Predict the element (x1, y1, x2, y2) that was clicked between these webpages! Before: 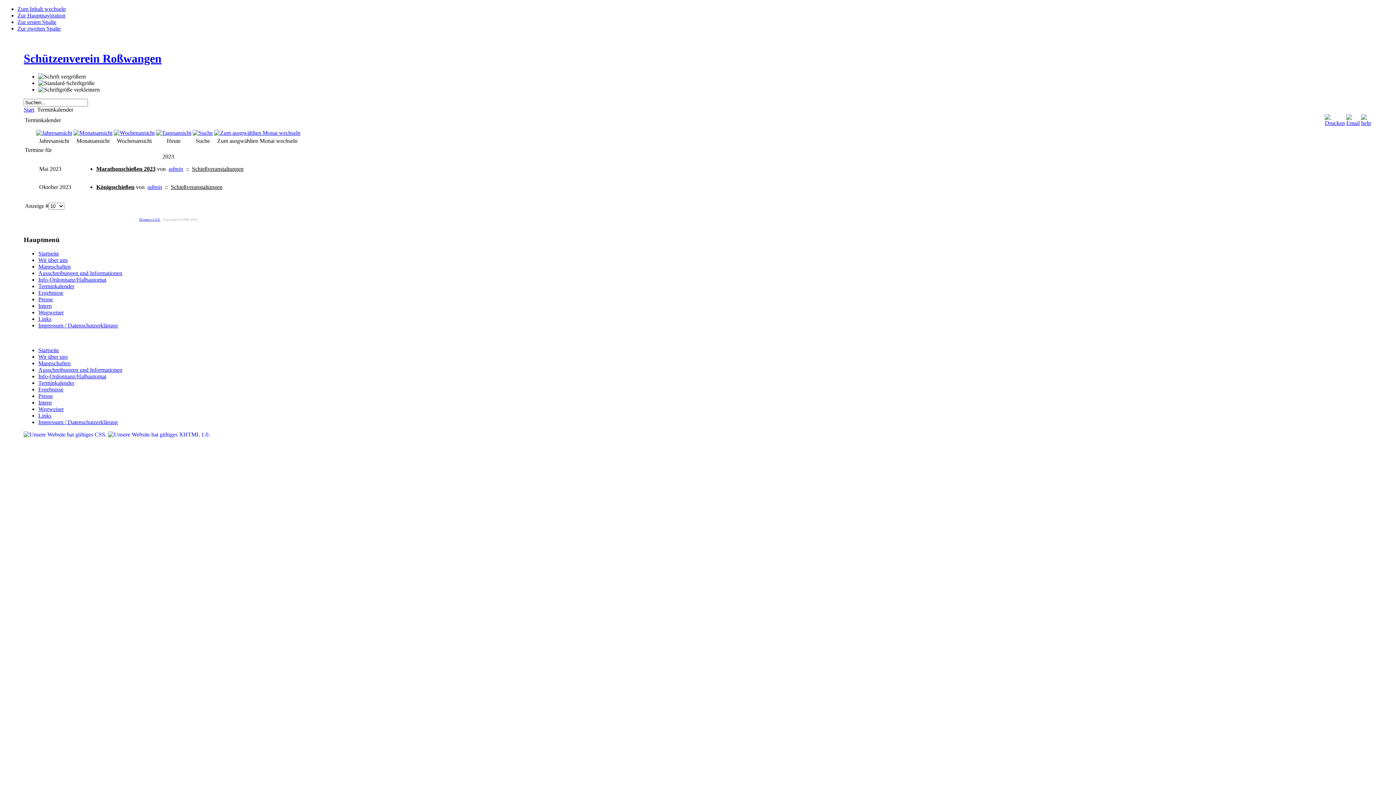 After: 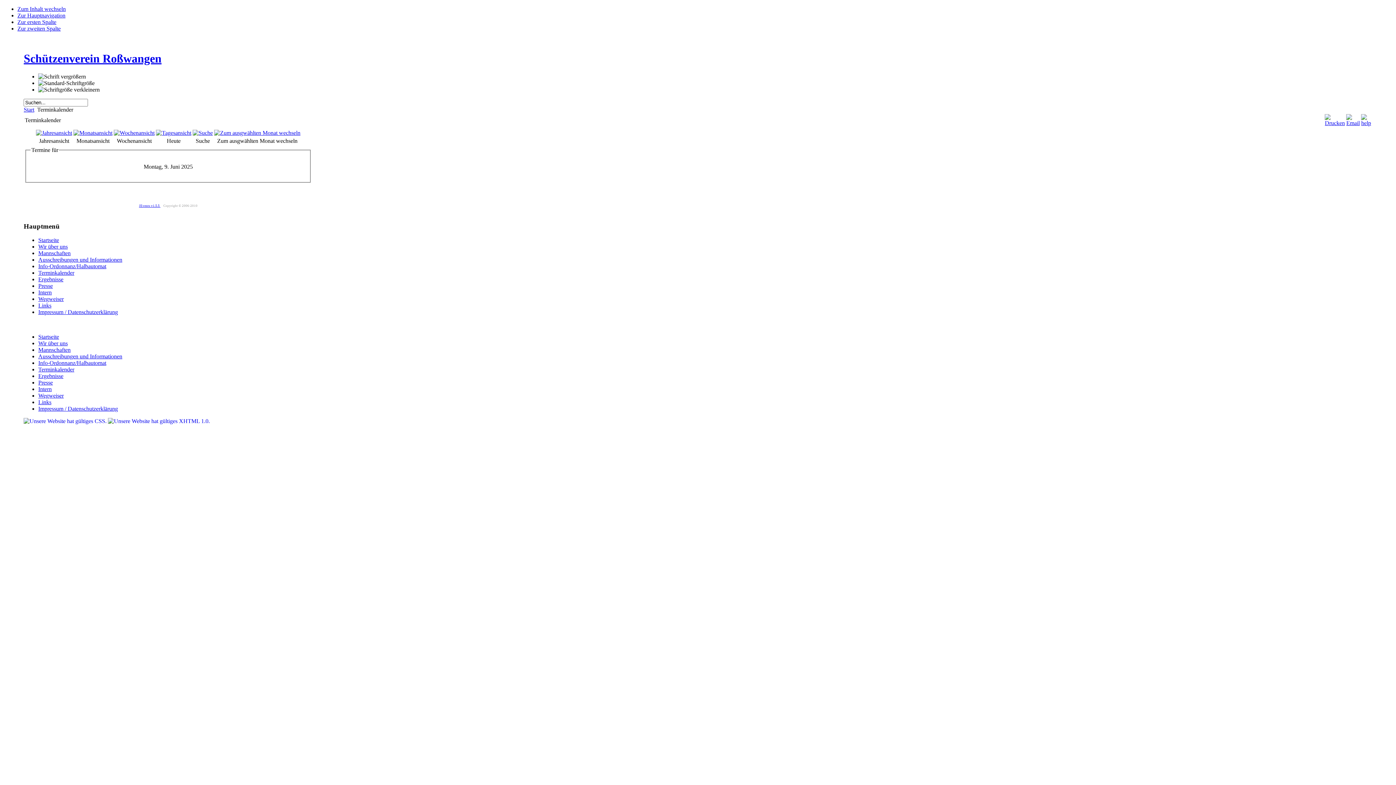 Action: bbox: (156, 129, 191, 135)